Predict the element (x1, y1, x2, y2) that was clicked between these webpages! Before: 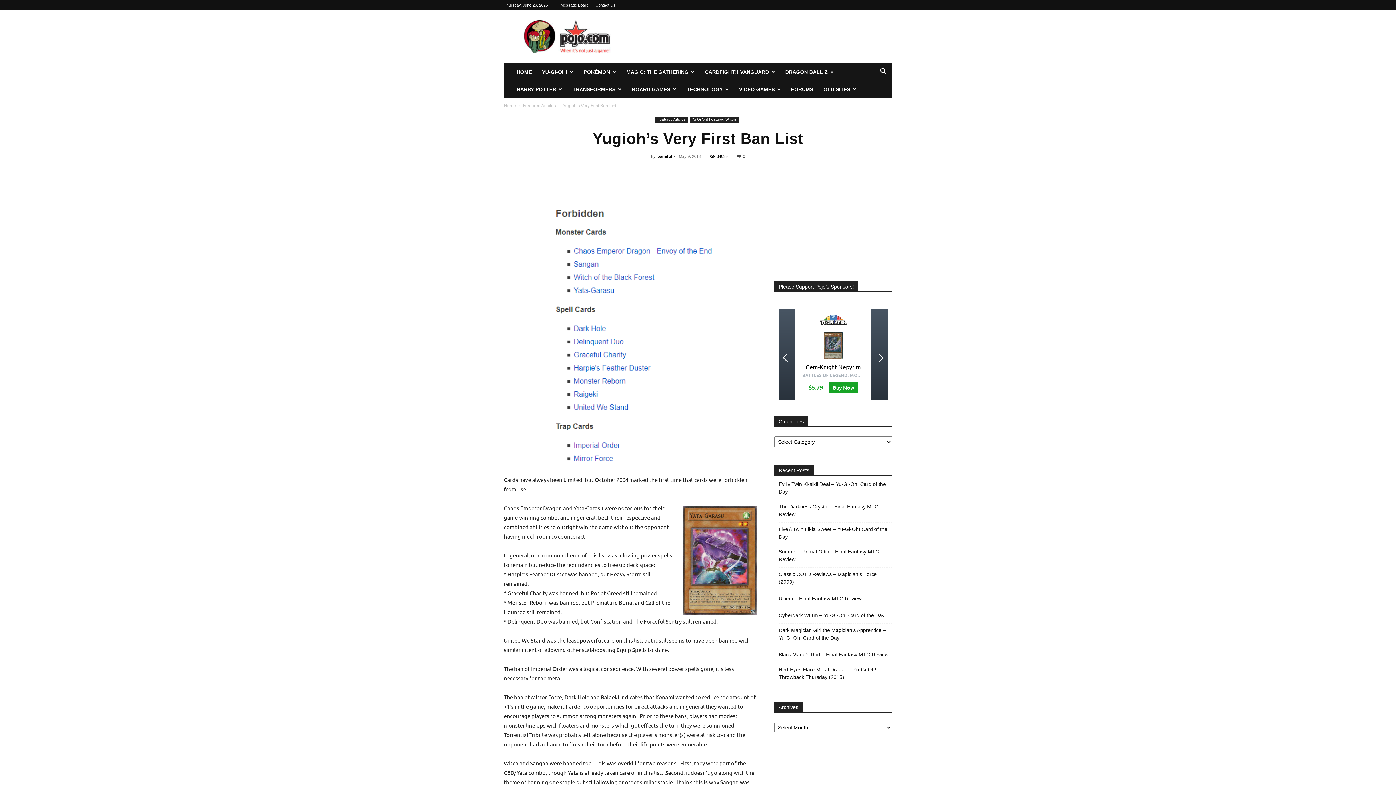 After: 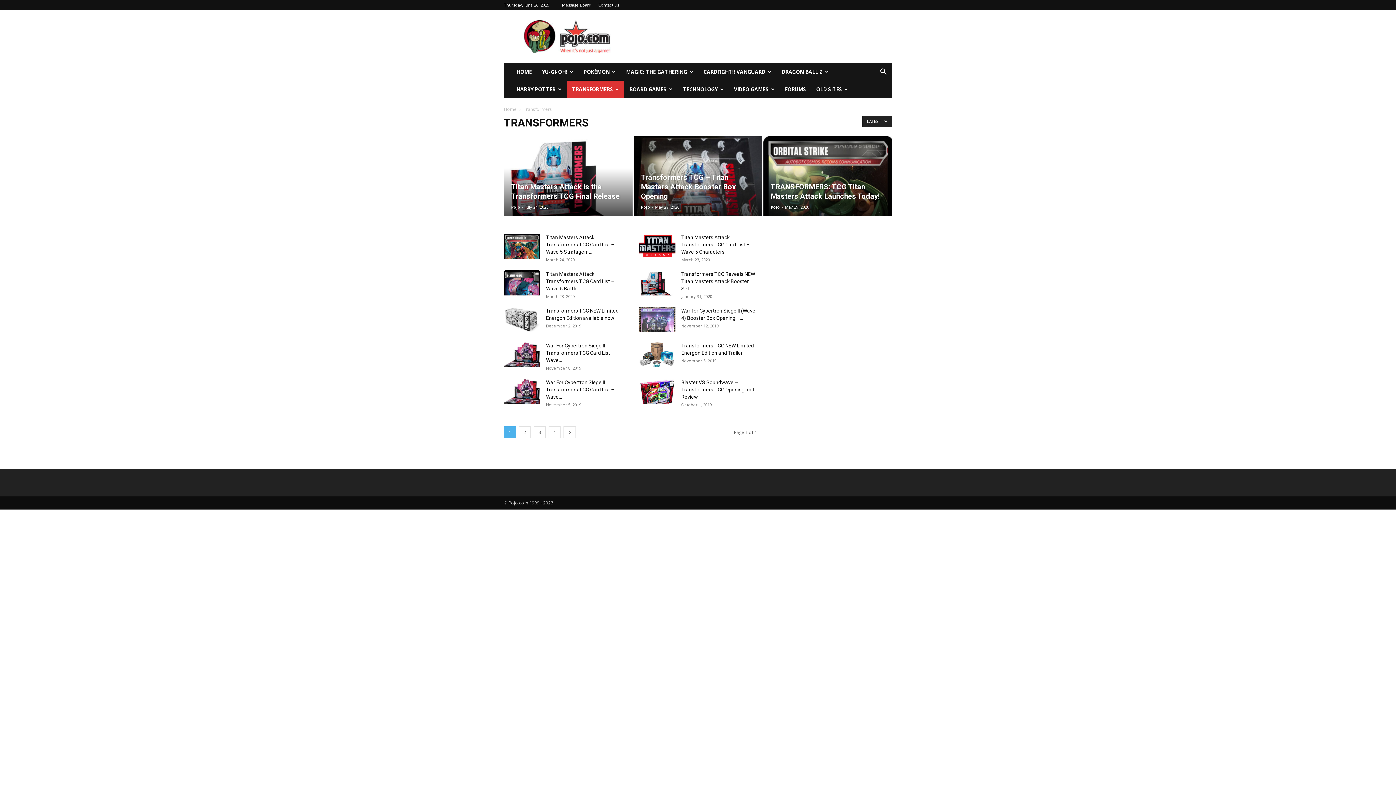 Action: label: TRANSFORMERS bbox: (567, 80, 626, 98)